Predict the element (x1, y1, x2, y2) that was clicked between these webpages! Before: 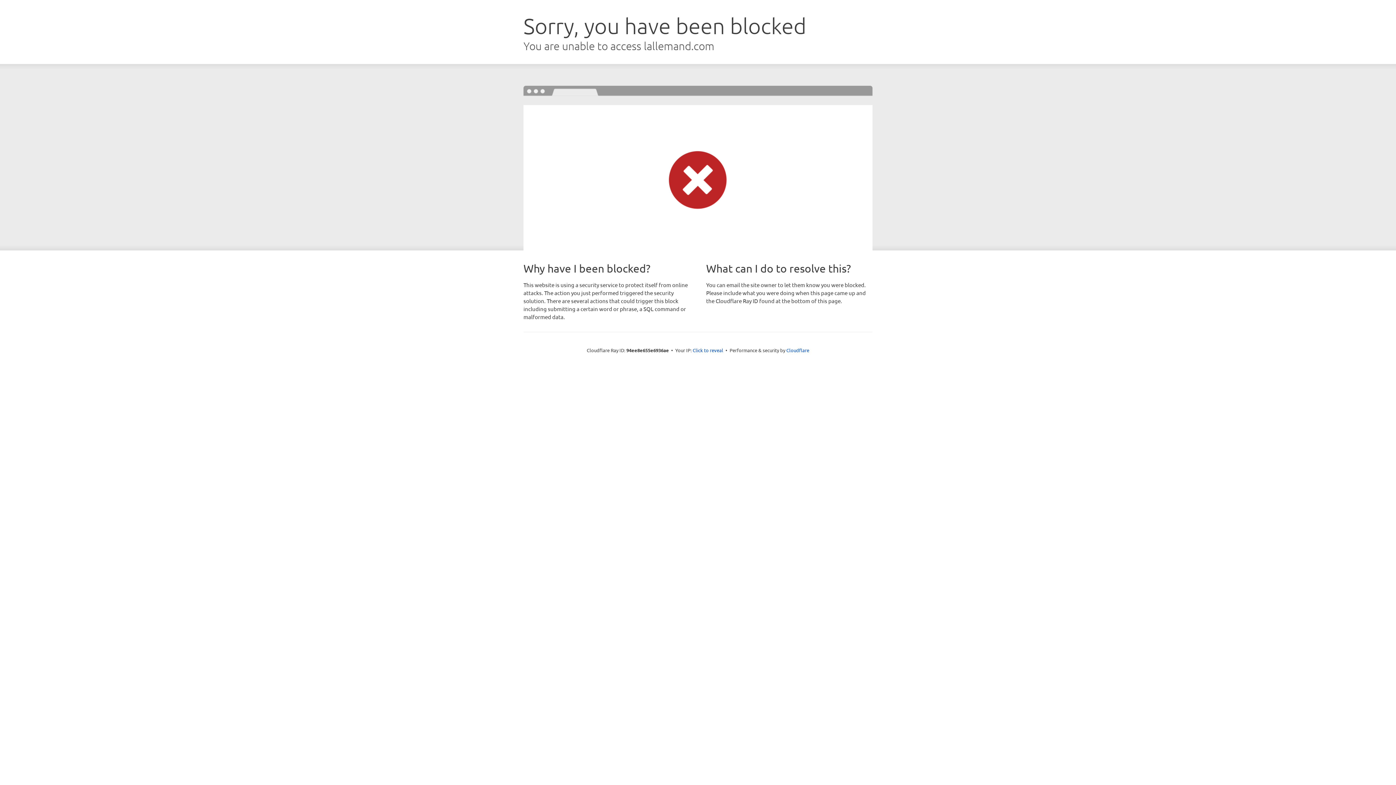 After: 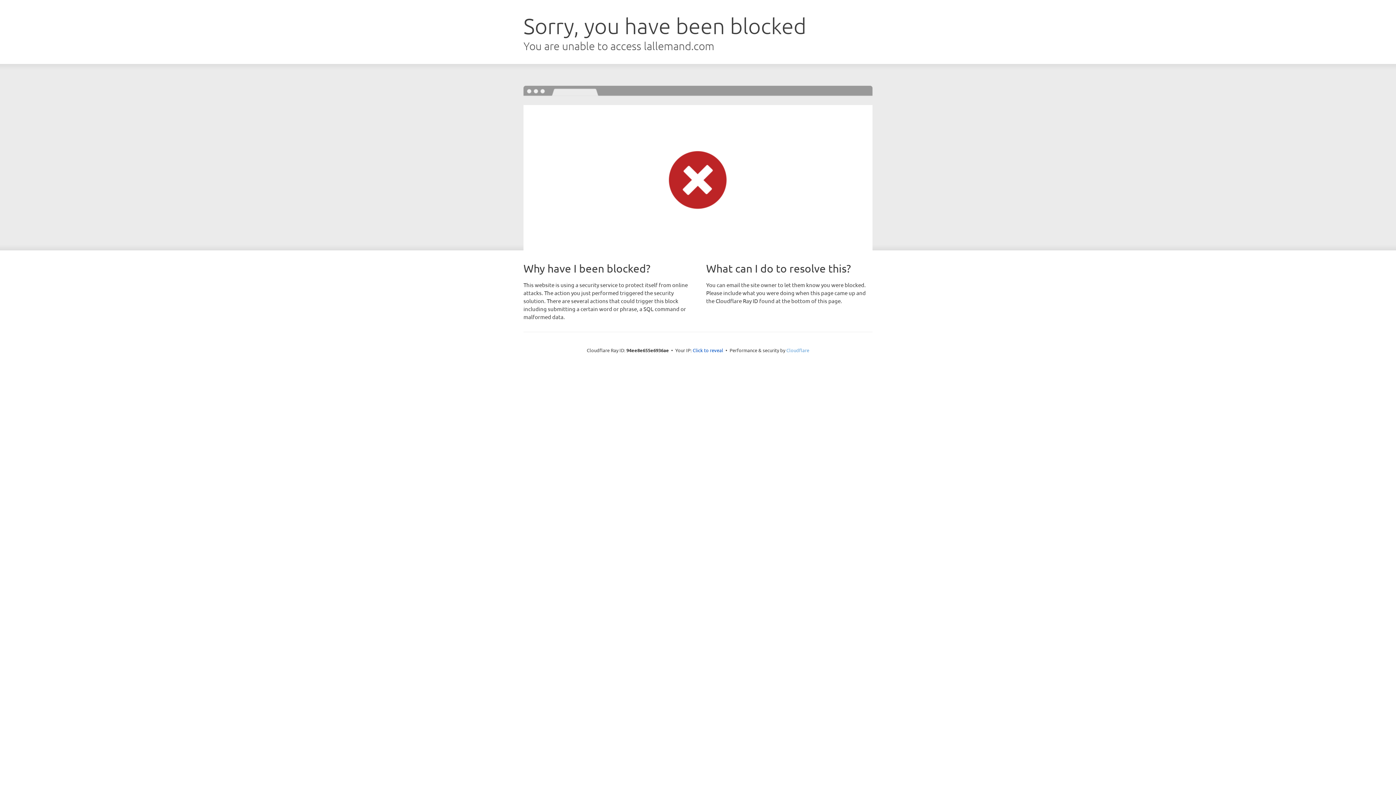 Action: bbox: (786, 347, 809, 353) label: Cloudflare